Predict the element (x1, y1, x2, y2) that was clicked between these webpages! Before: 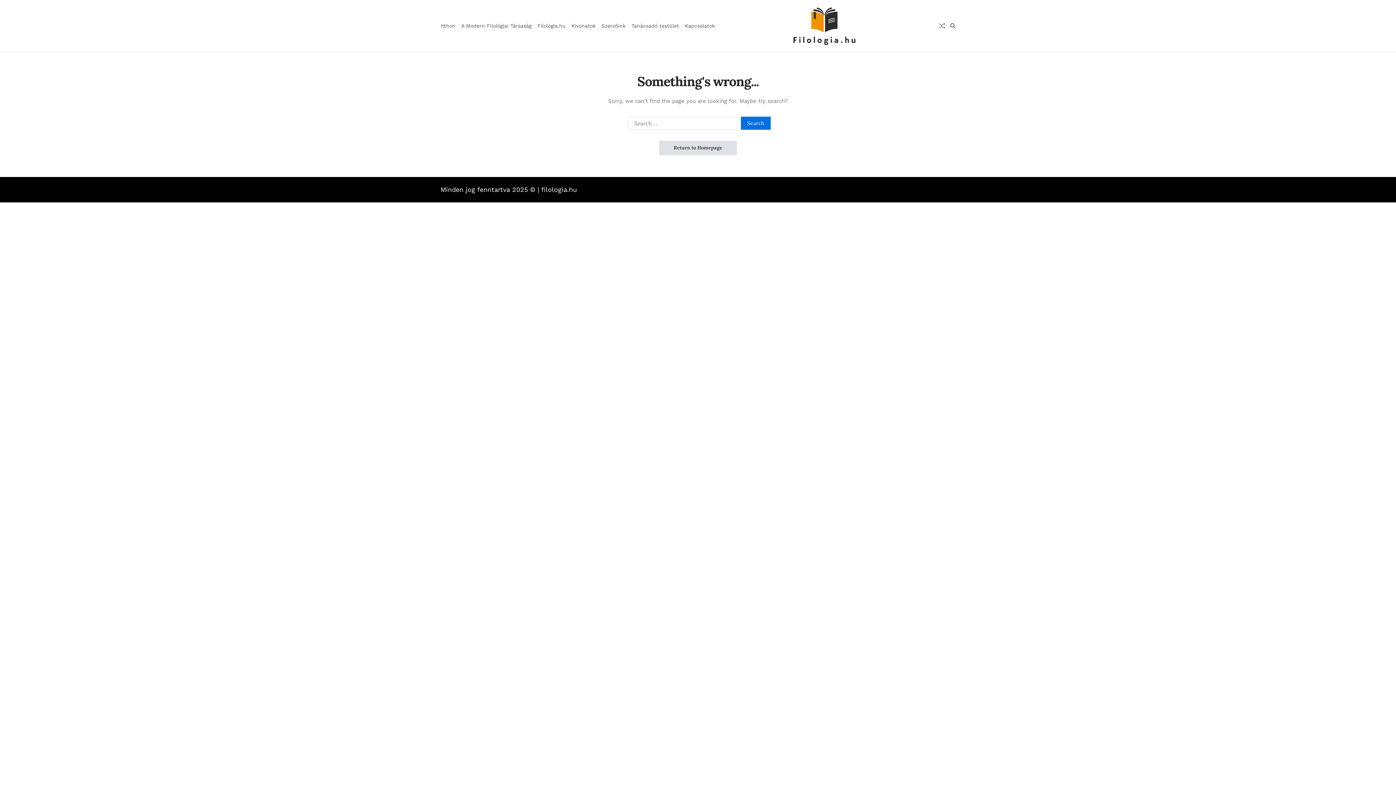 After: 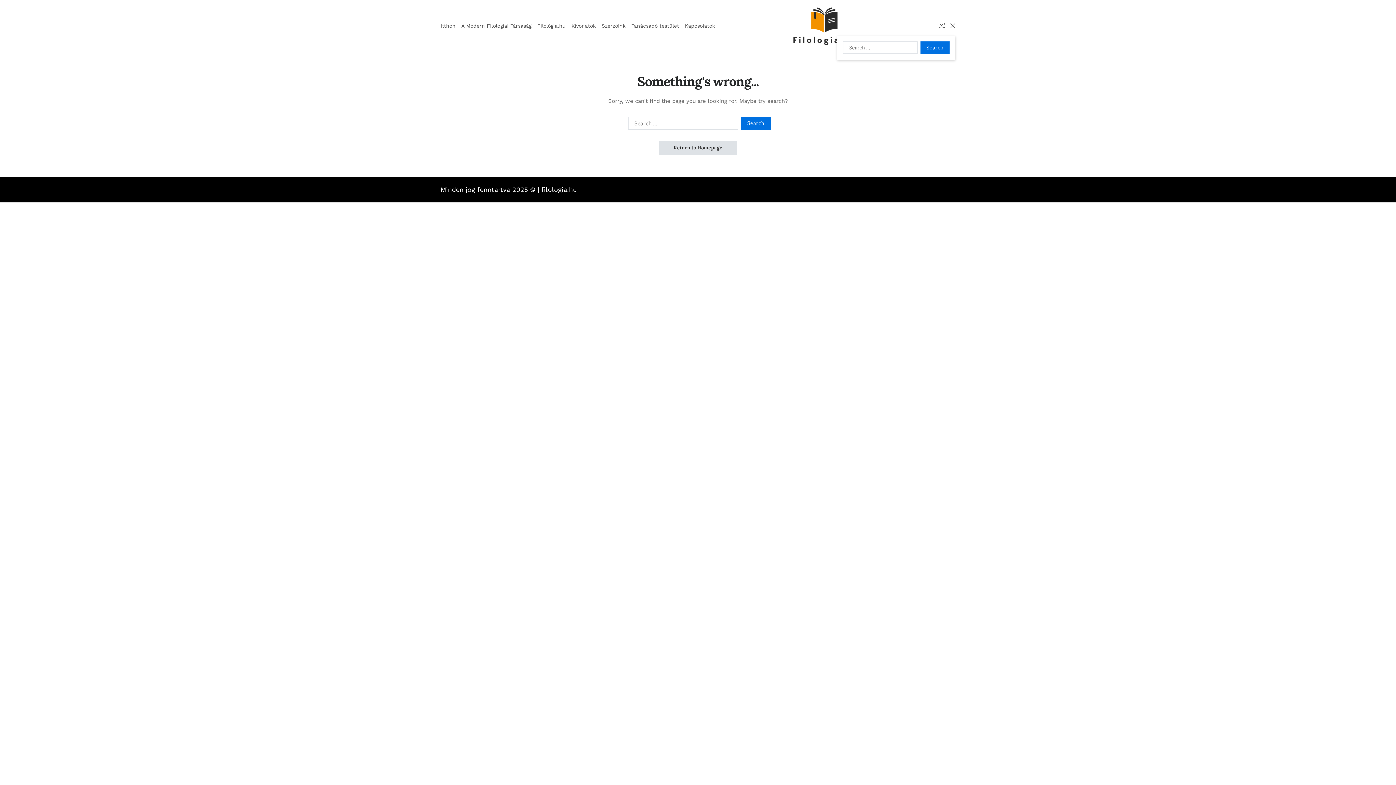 Action: bbox: (950, 23, 955, 28)